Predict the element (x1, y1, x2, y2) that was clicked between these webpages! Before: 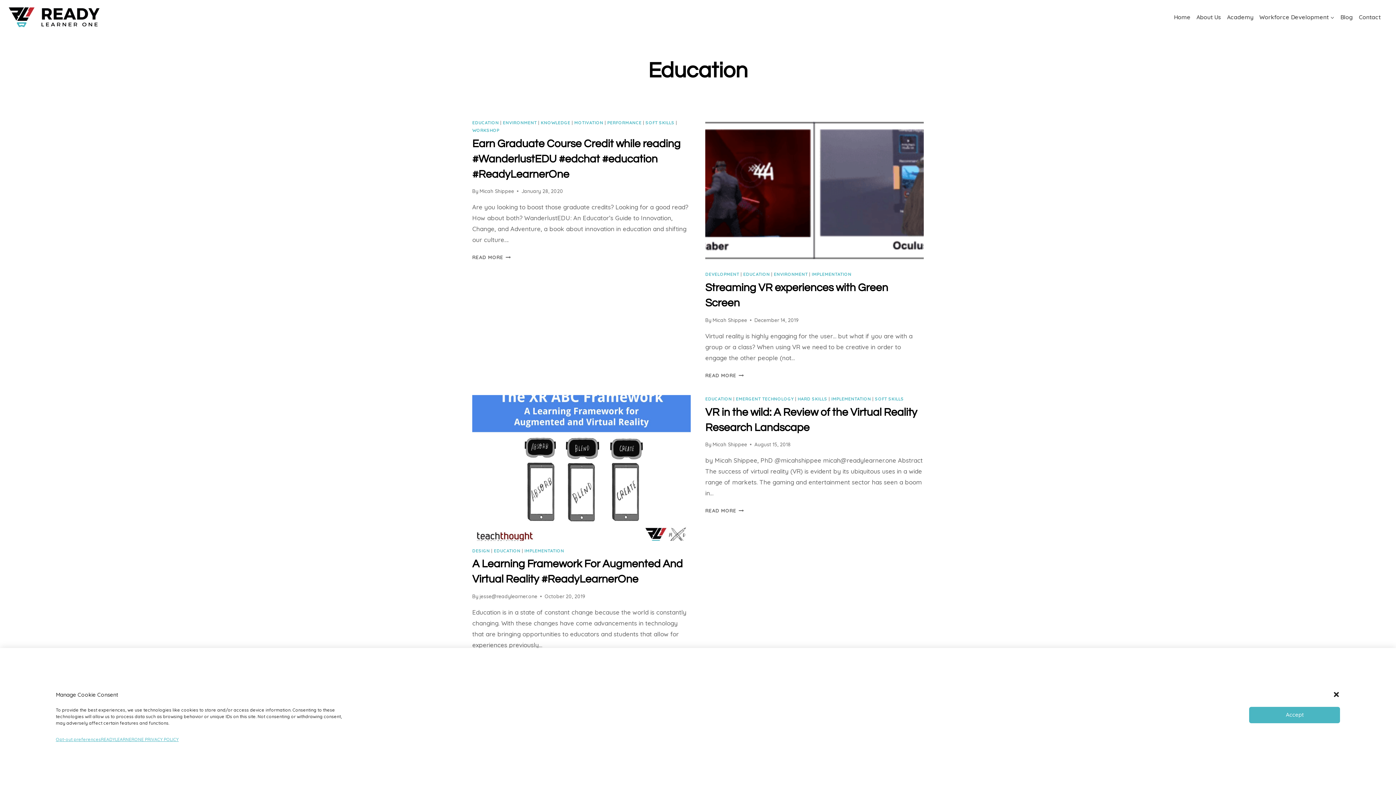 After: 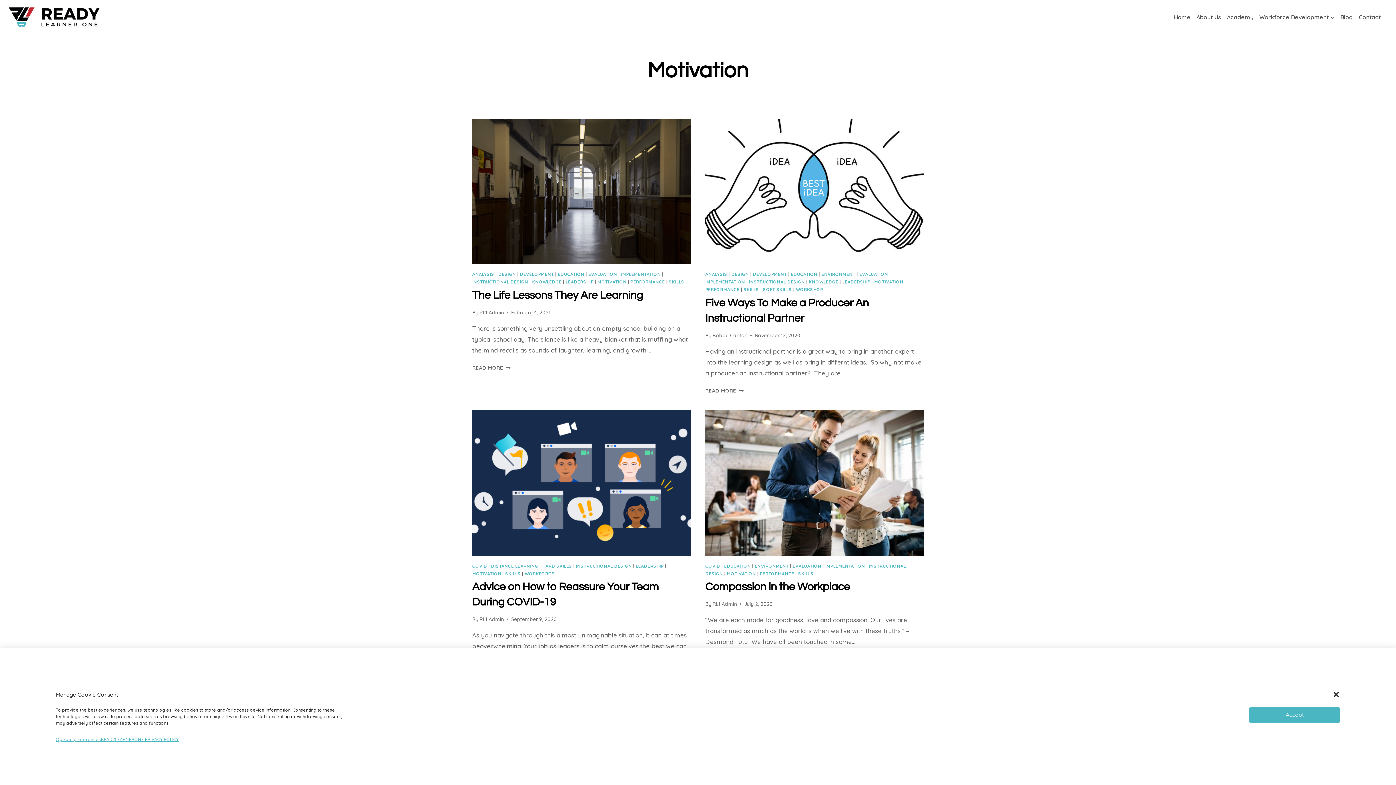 Action: label: MOTIVATION bbox: (574, 119, 603, 125)